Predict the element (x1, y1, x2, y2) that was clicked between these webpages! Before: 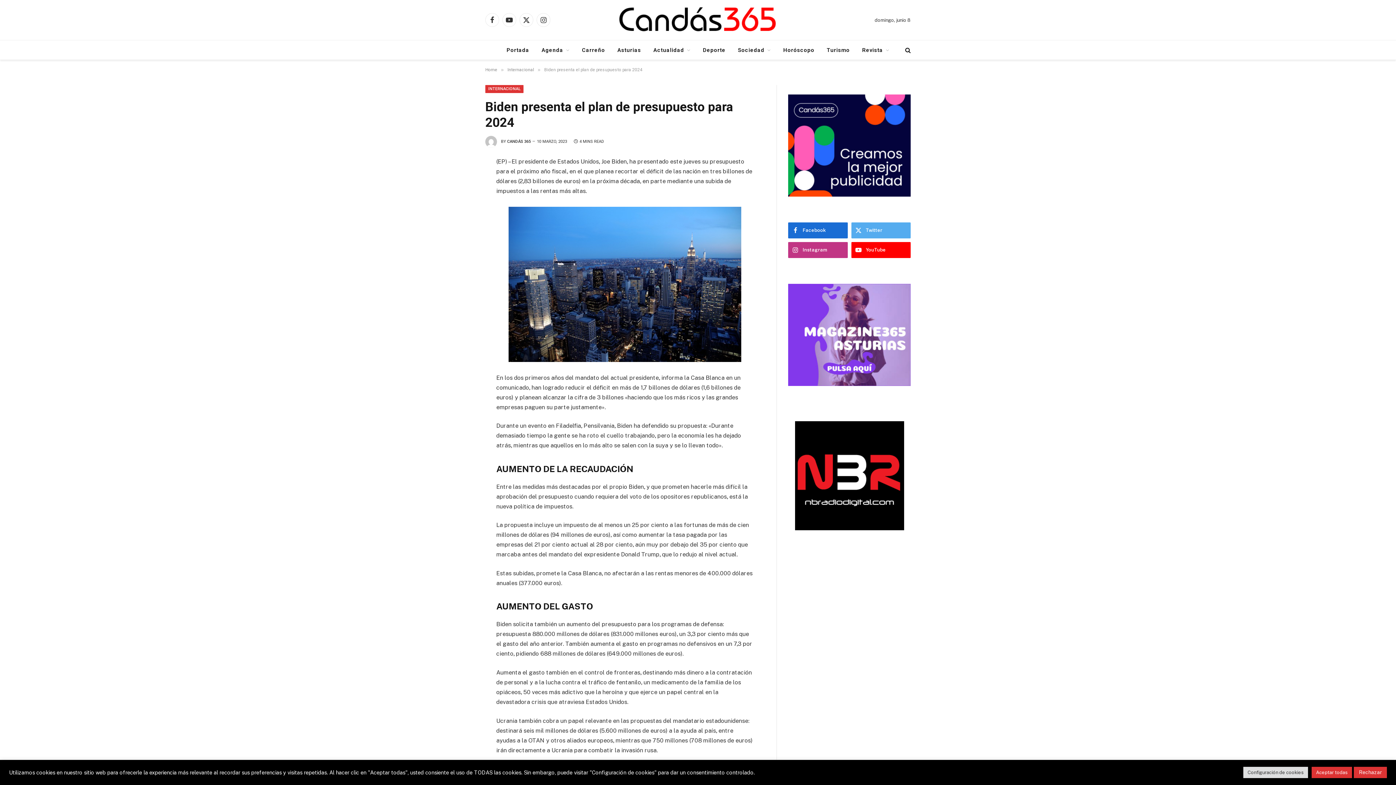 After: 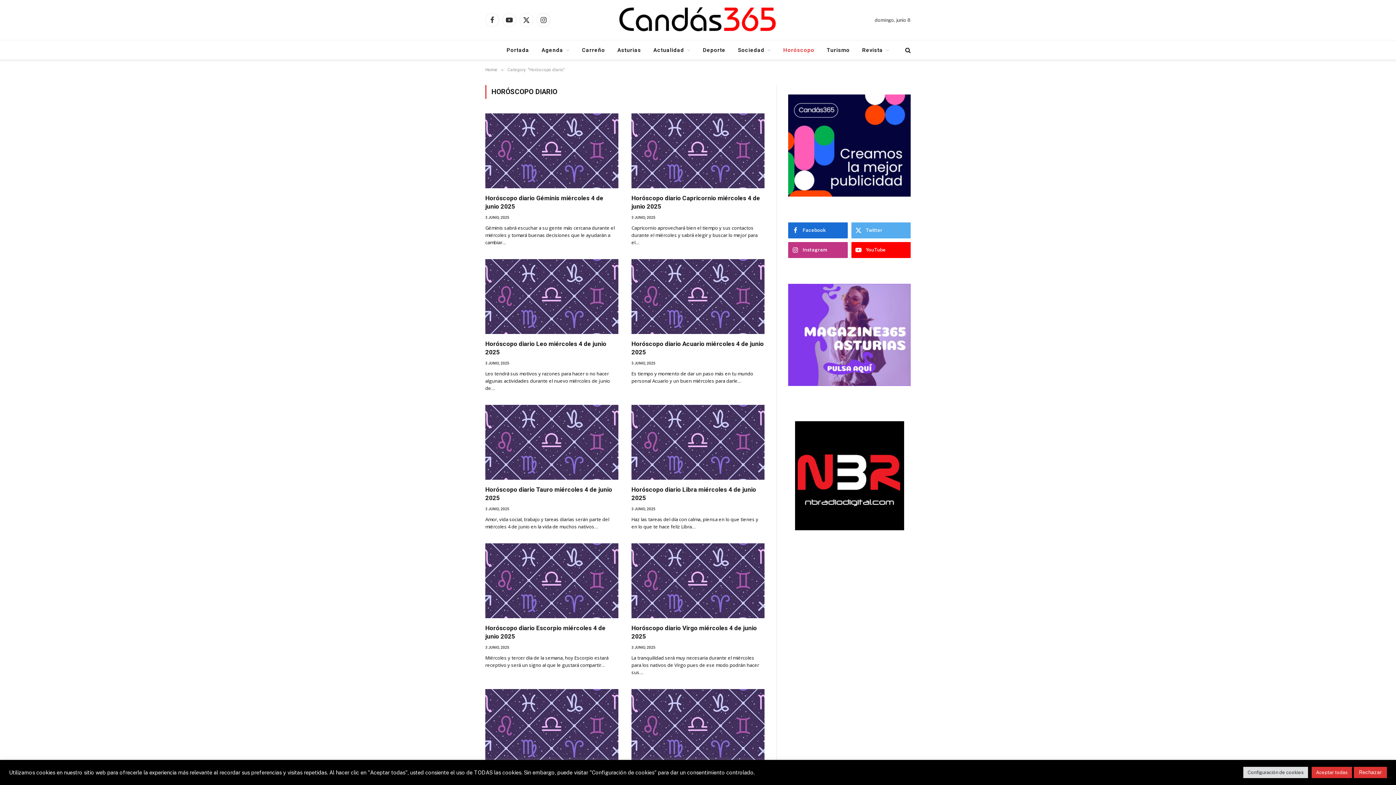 Action: label: Horóscopo bbox: (777, 40, 820, 59)